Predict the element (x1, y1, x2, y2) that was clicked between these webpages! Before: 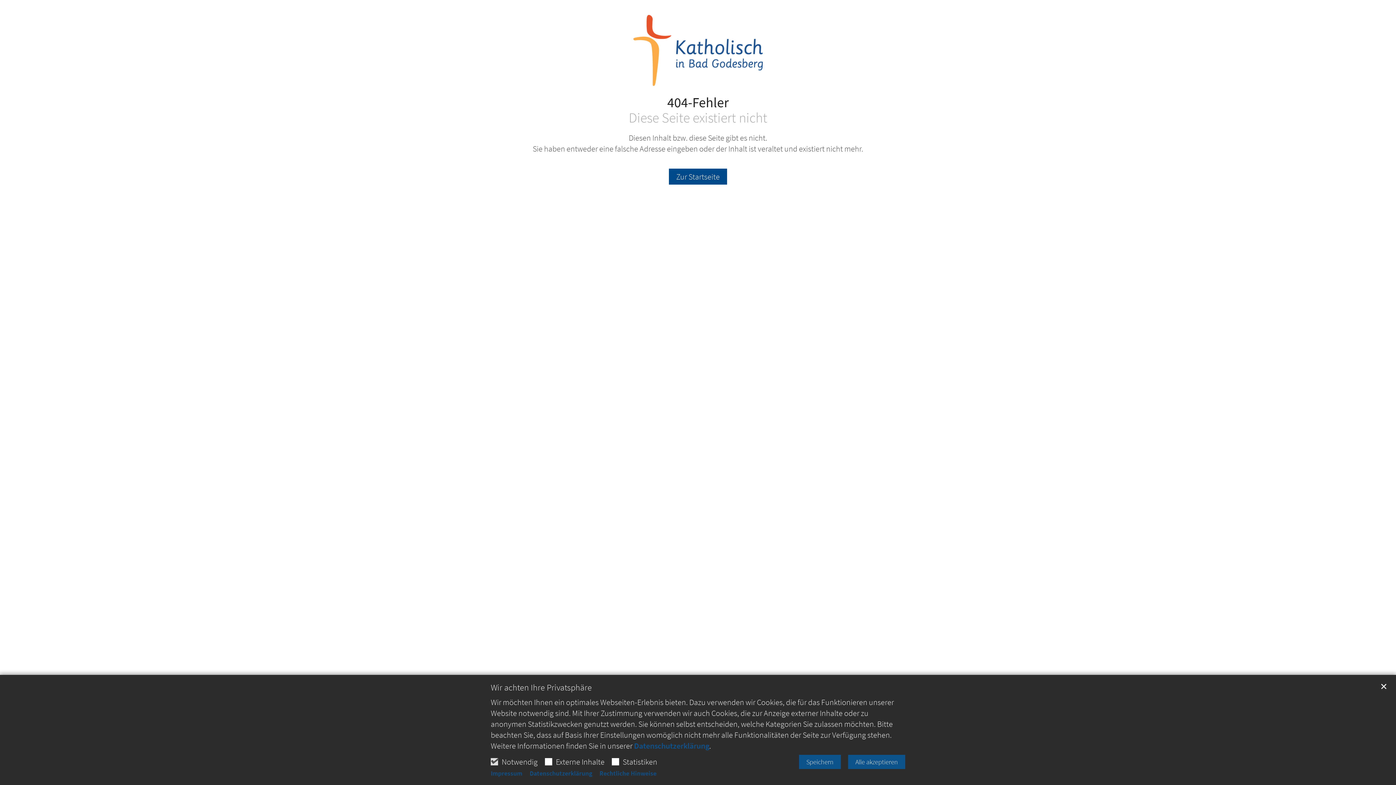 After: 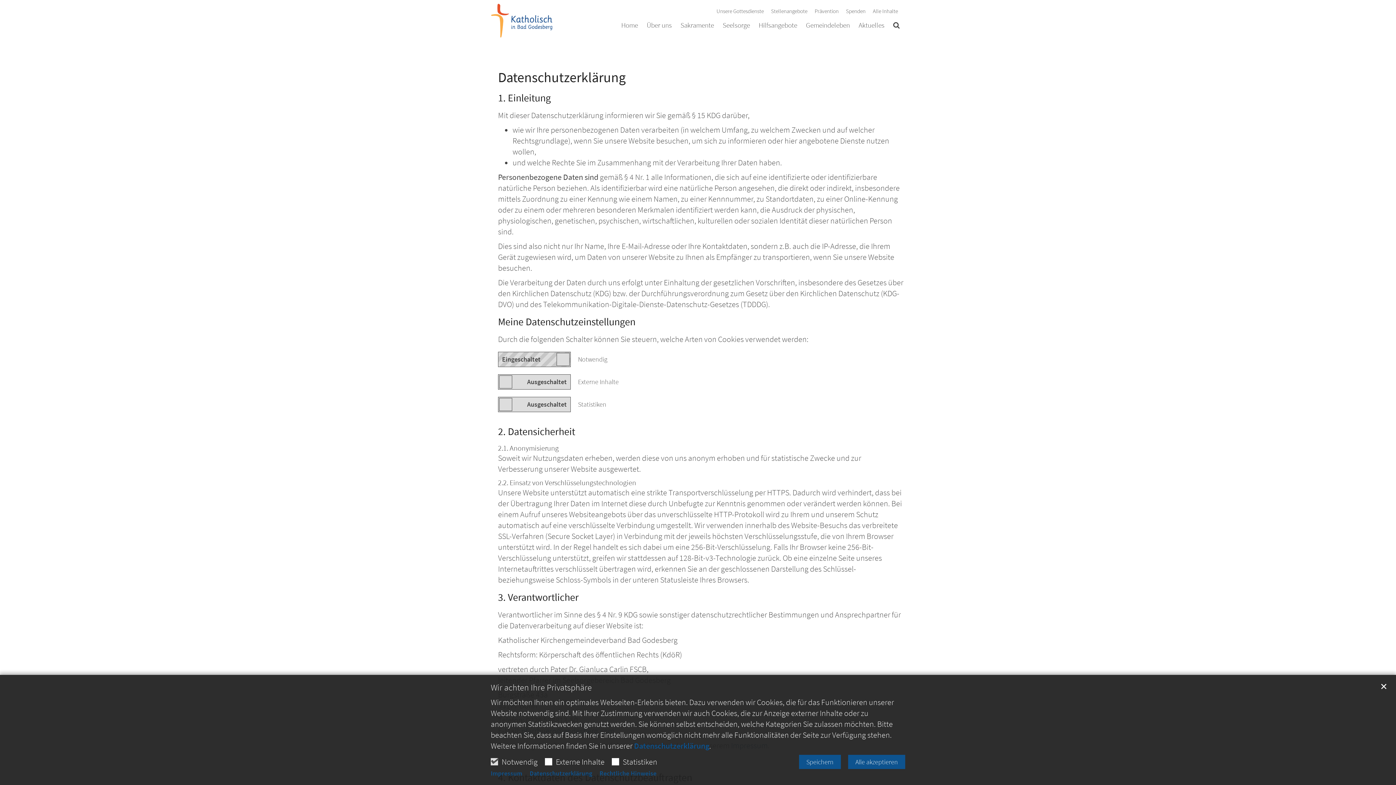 Action: label: Datenschutzerklärung bbox: (529, 769, 592, 777)